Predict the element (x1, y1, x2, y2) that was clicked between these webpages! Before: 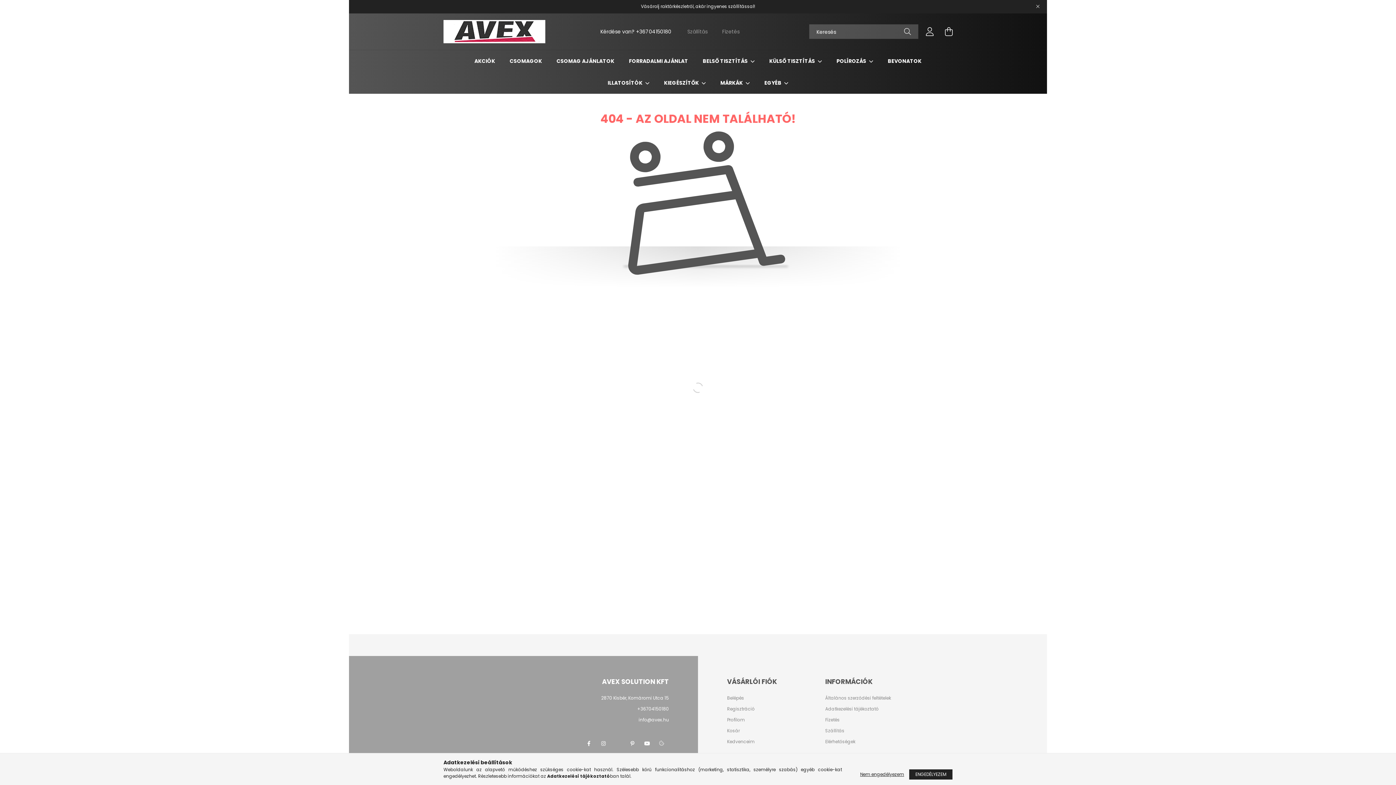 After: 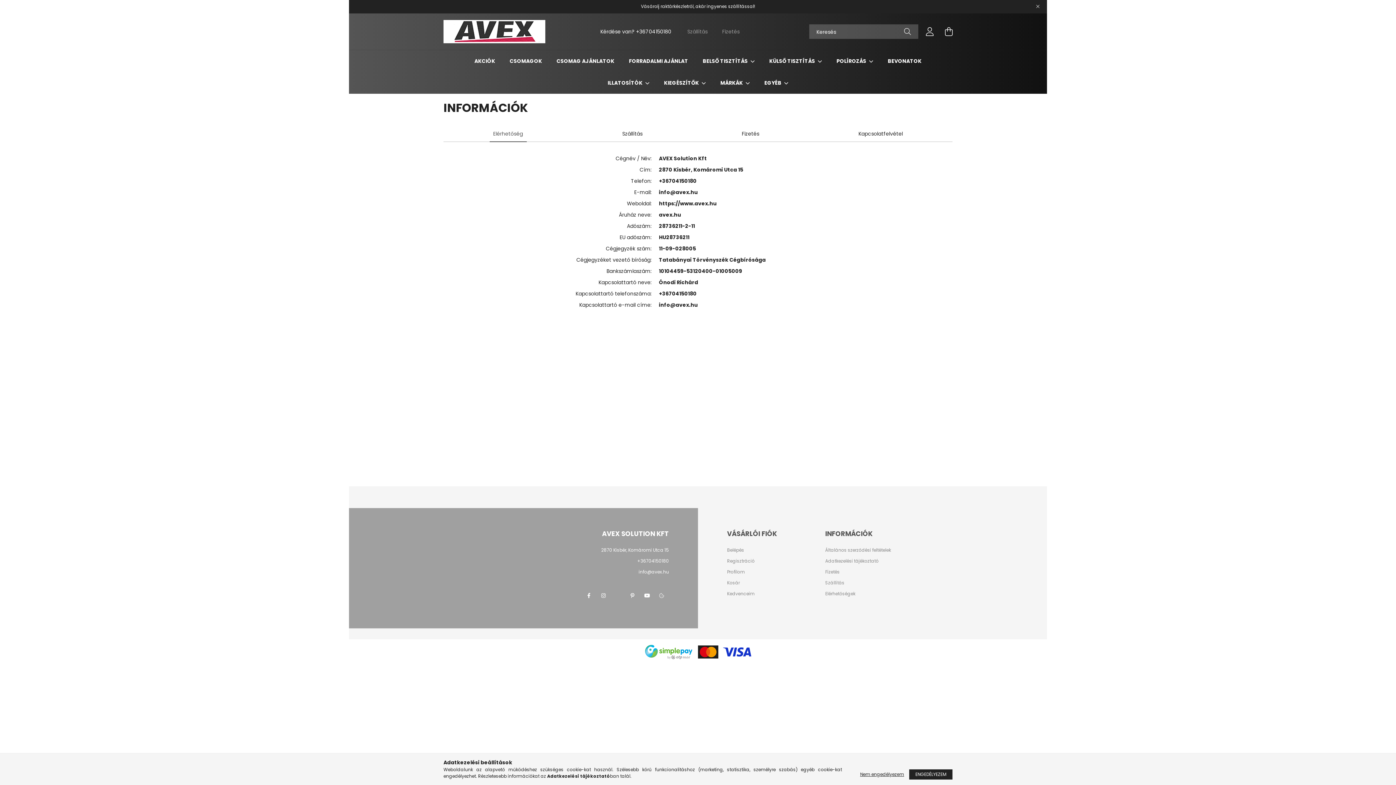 Action: label: Elérhetőségek bbox: (825, 739, 855, 744)